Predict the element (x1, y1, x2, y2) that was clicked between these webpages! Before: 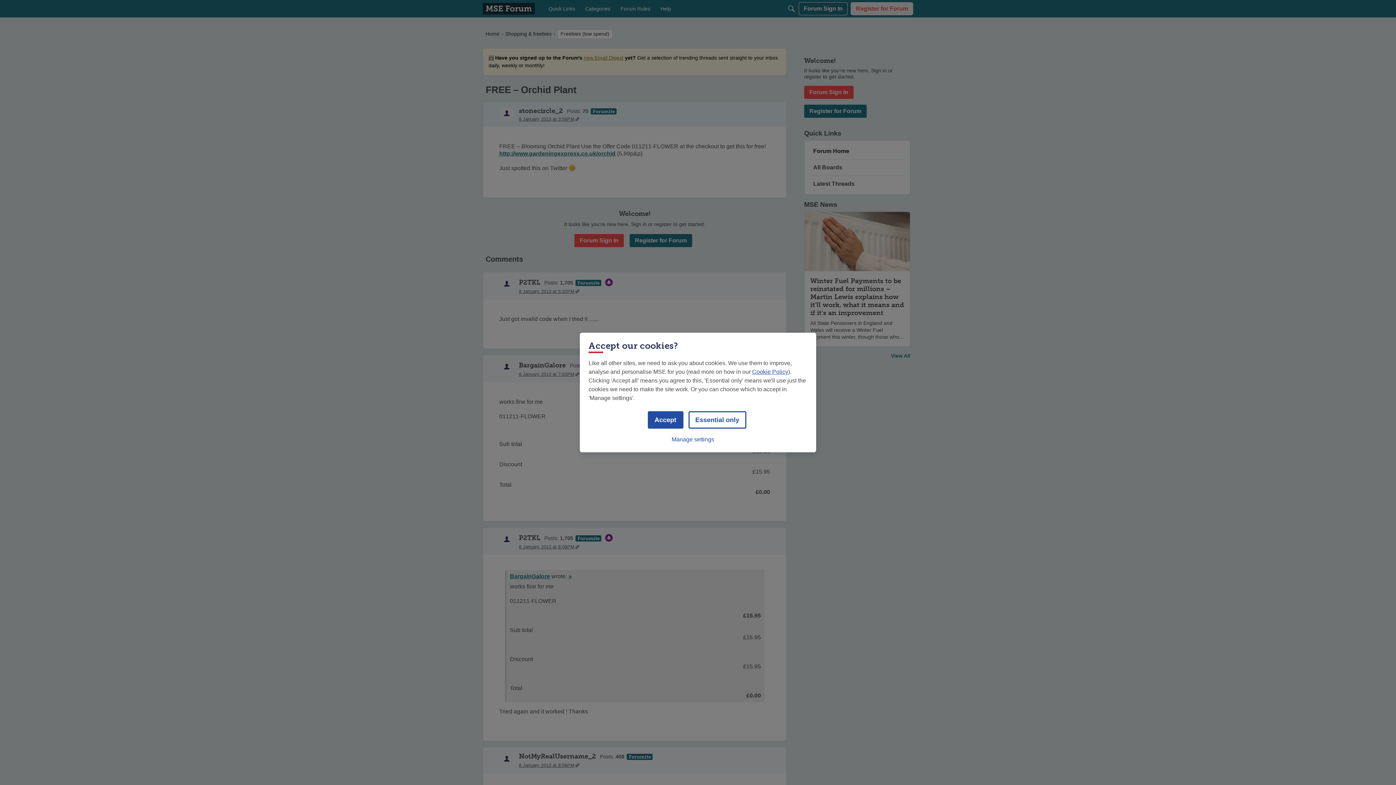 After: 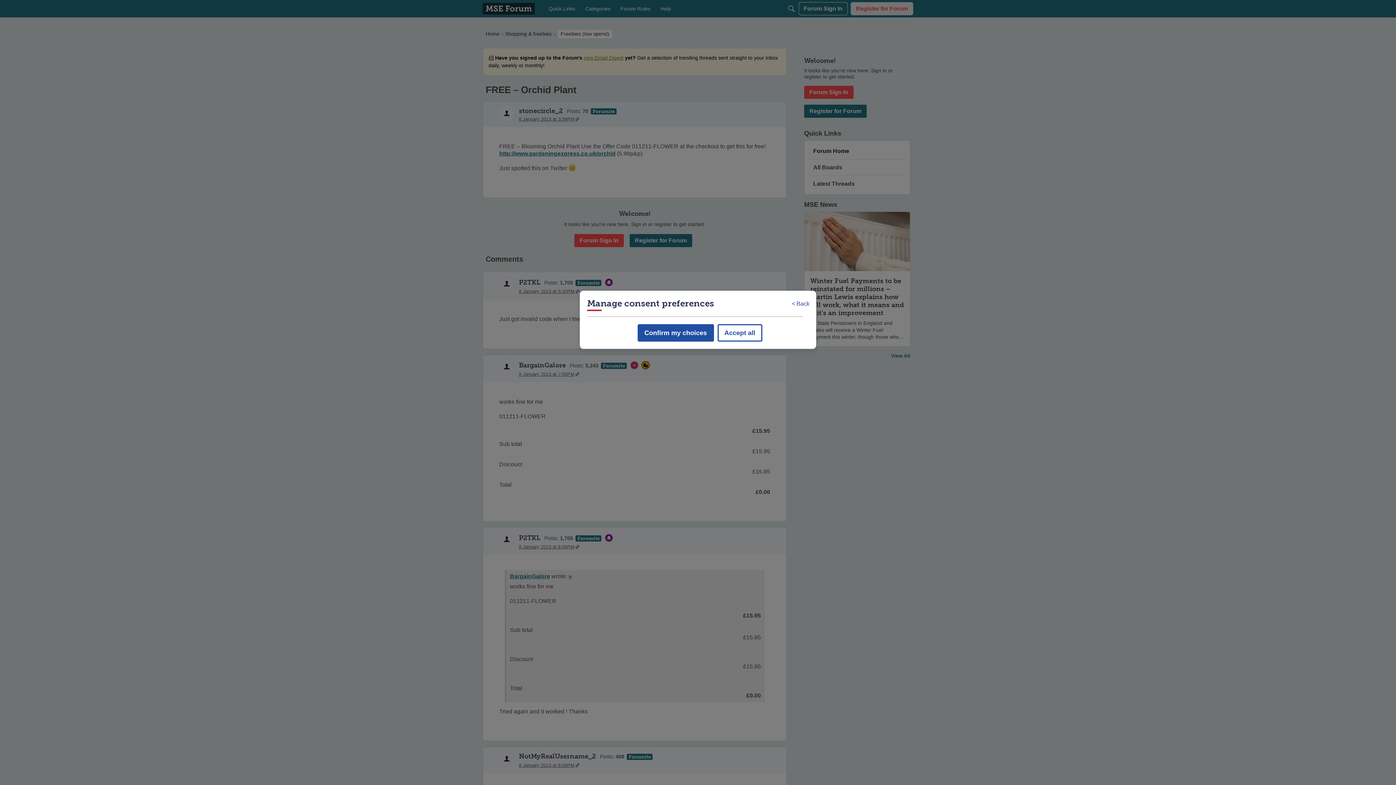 Action: bbox: (671, 432, 714, 447) label: Manage settings